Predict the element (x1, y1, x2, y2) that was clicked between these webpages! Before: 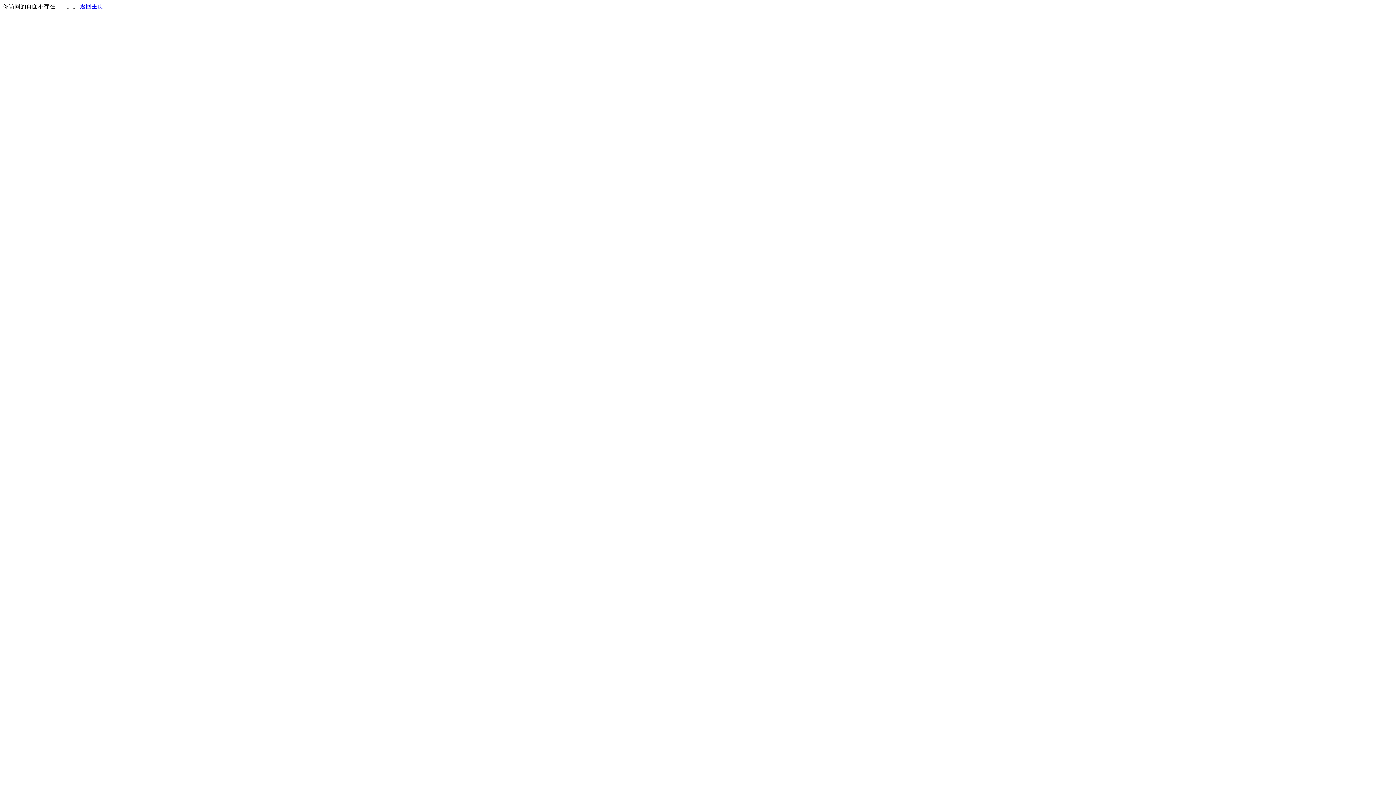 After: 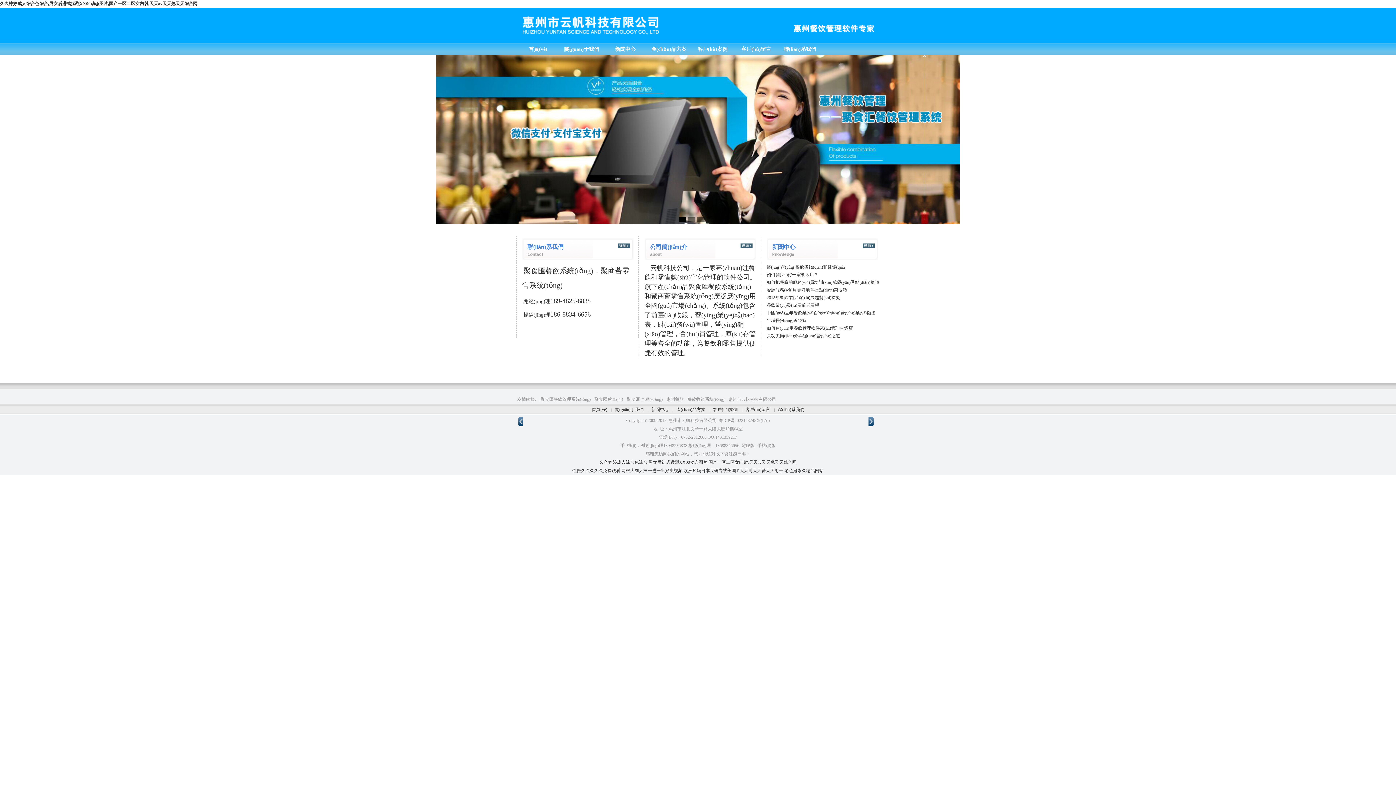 Action: bbox: (80, 3, 103, 9) label: 返回主页